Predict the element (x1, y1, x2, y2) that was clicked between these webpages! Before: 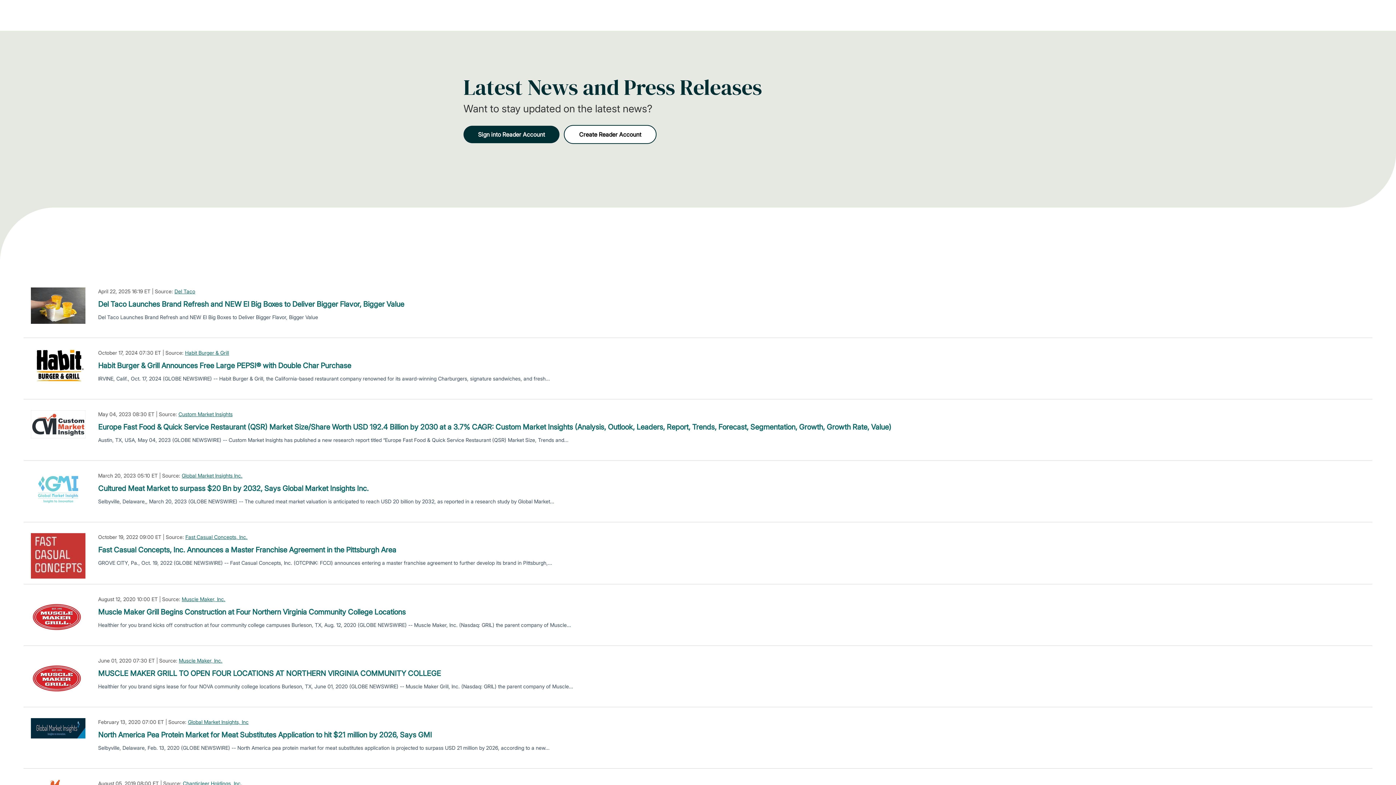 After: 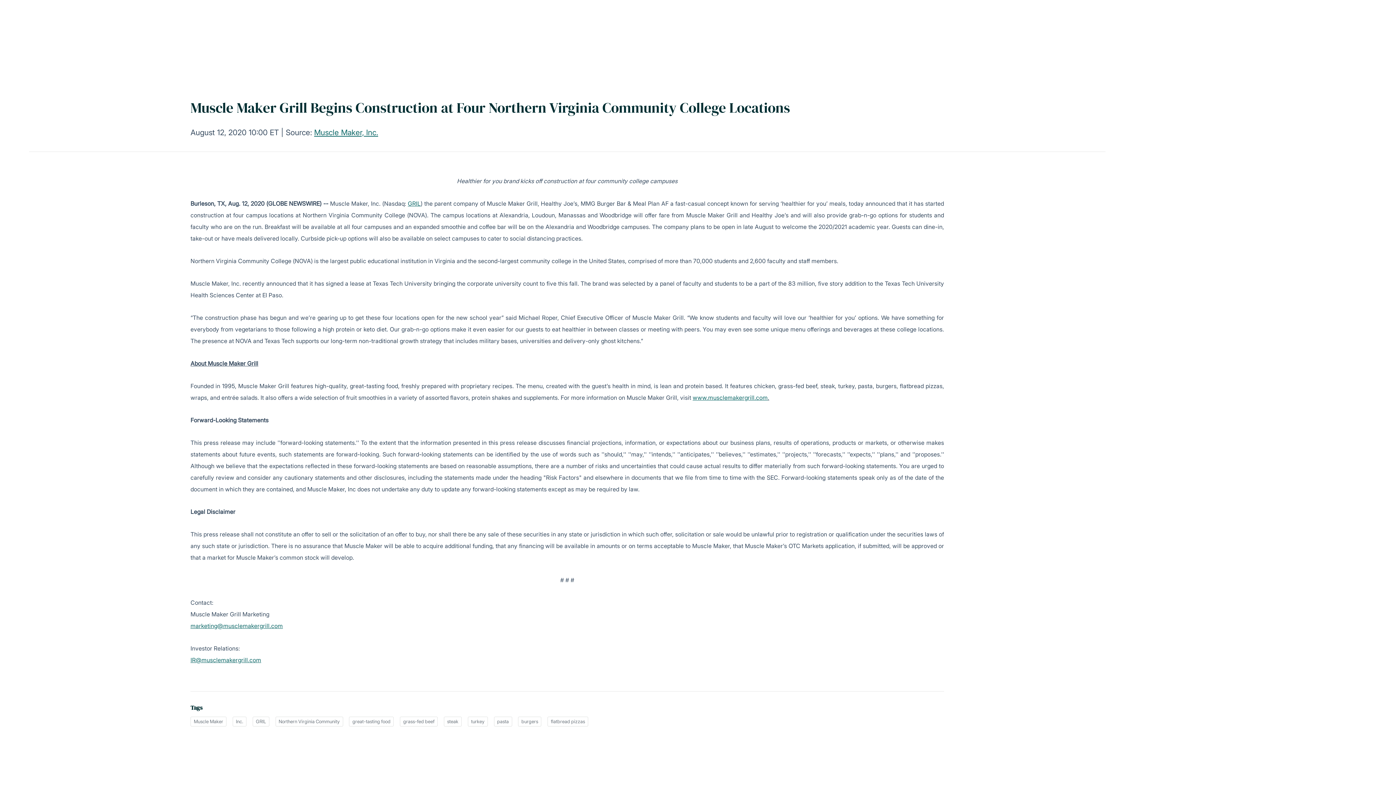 Action: bbox: (98, 606, 405, 617) label: Muscle Maker Grill Begins Construction at Four Northern Virginia Community College Locations